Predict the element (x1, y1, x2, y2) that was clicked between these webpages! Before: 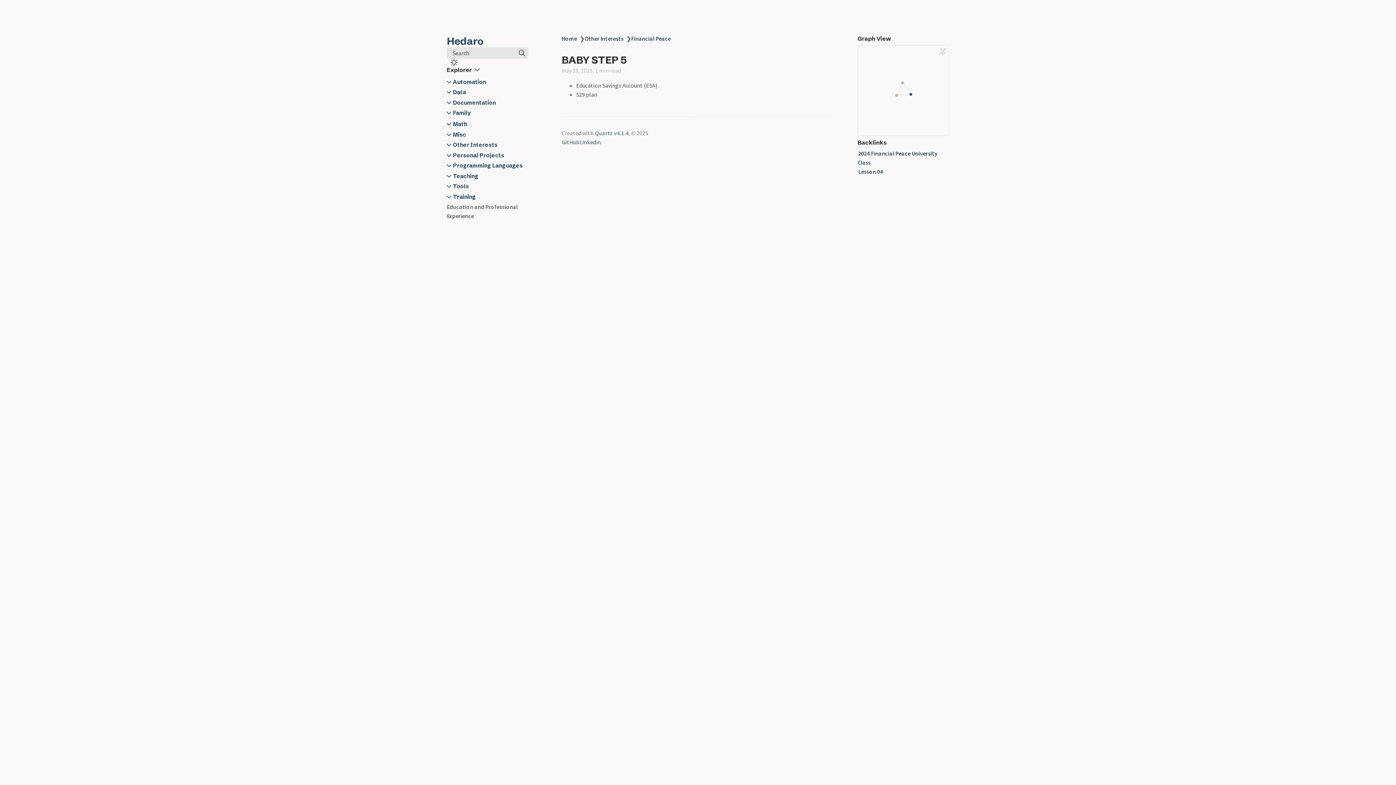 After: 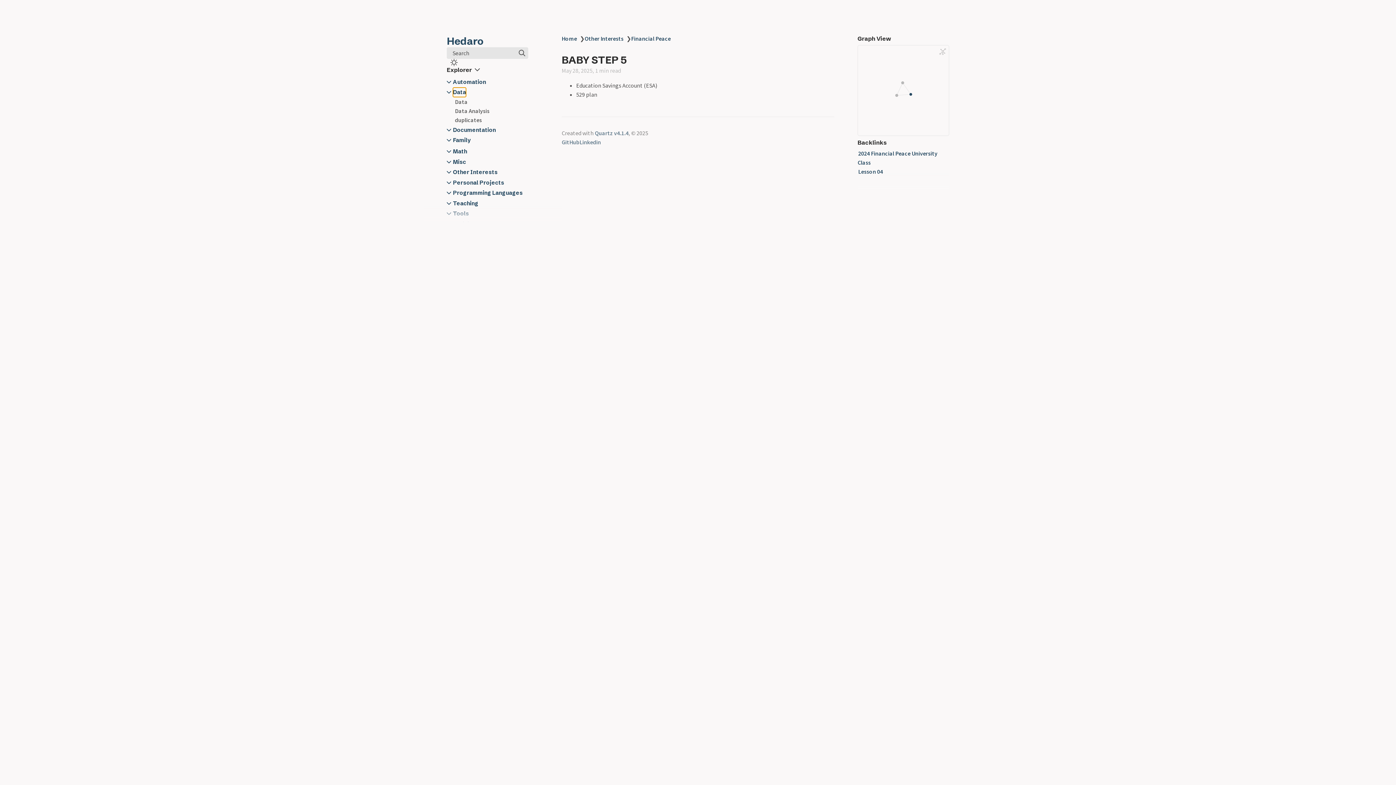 Action: bbox: (453, 87, 466, 97) label: Data